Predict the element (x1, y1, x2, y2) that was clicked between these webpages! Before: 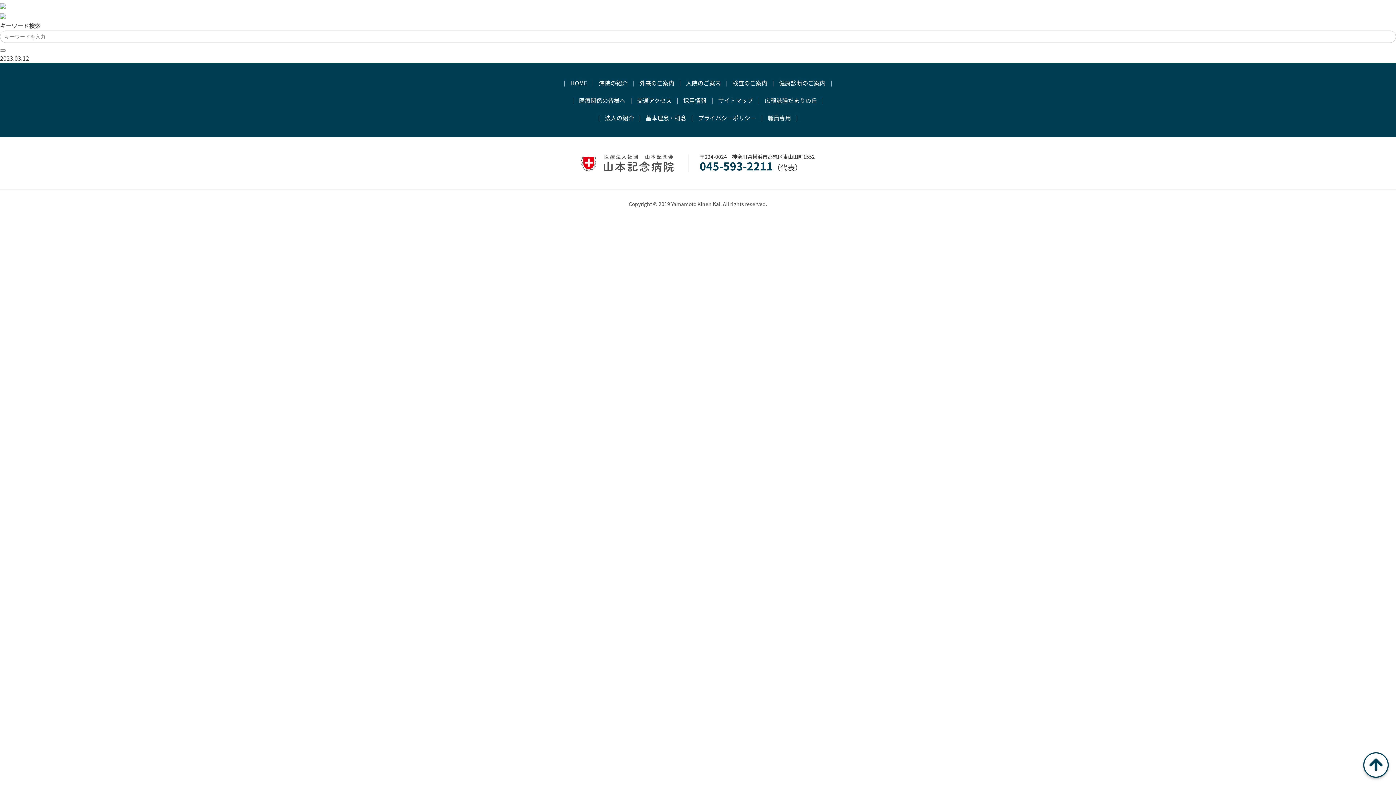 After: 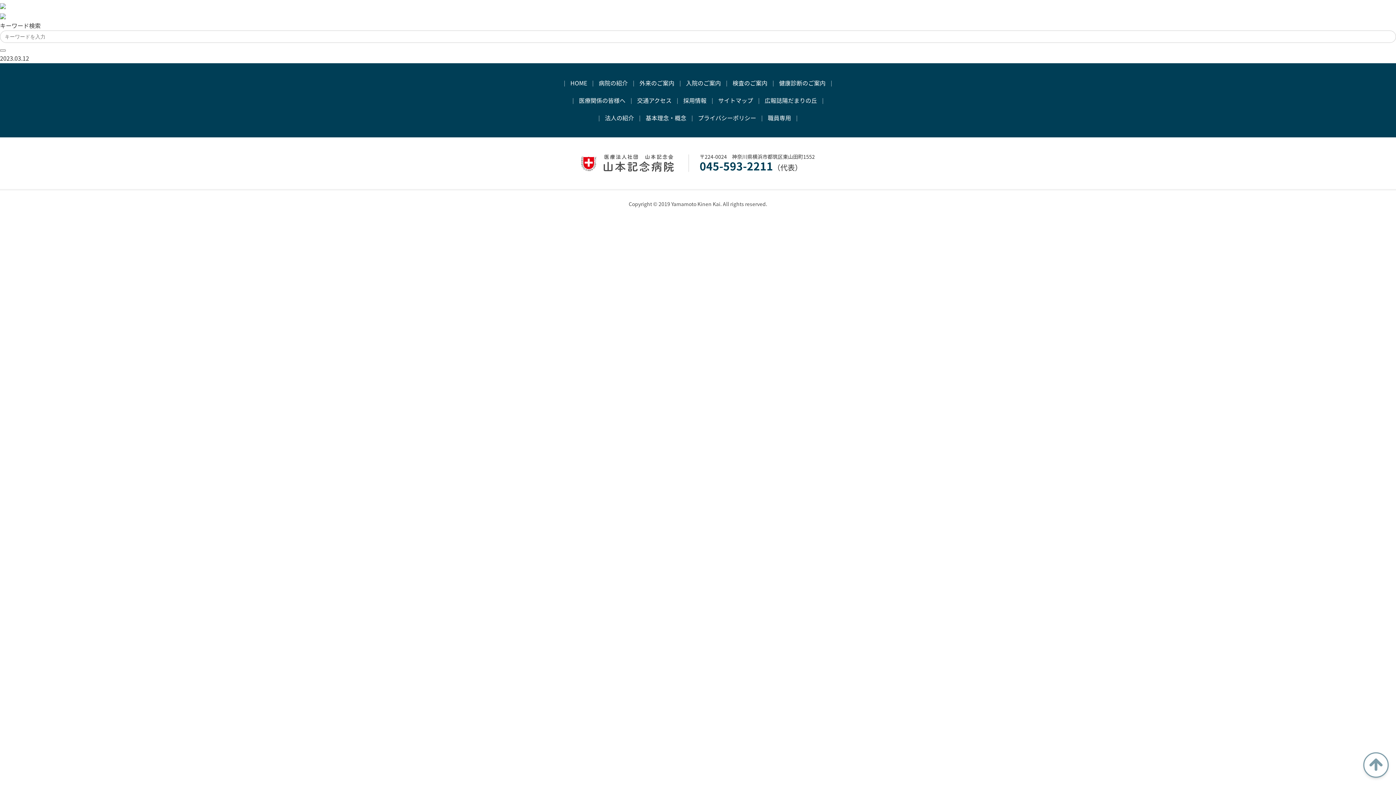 Action: bbox: (1363, 752, 1389, 778)